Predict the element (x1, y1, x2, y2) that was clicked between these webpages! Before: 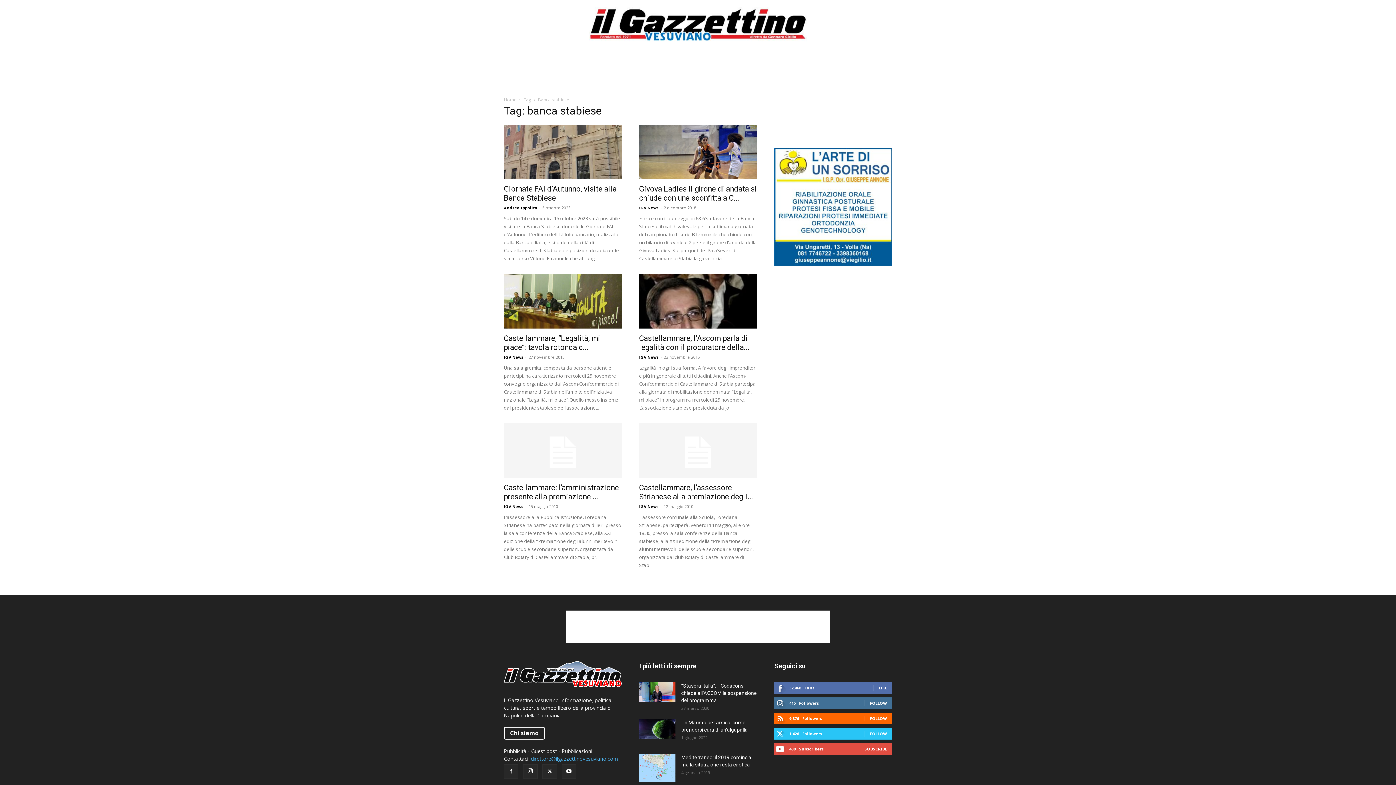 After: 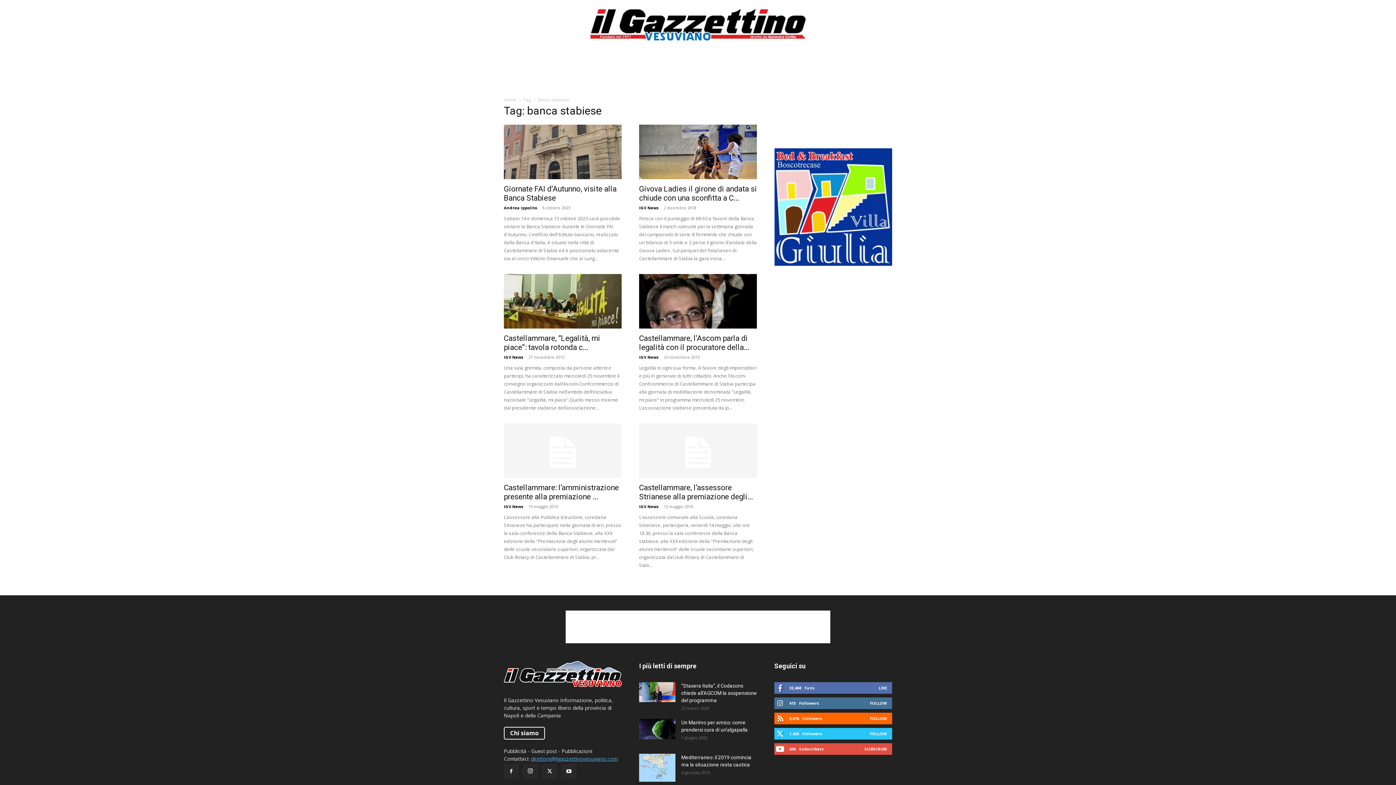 Action: bbox: (530, 755, 618, 762) label: direttore@ilgazzettinovesuviano.com